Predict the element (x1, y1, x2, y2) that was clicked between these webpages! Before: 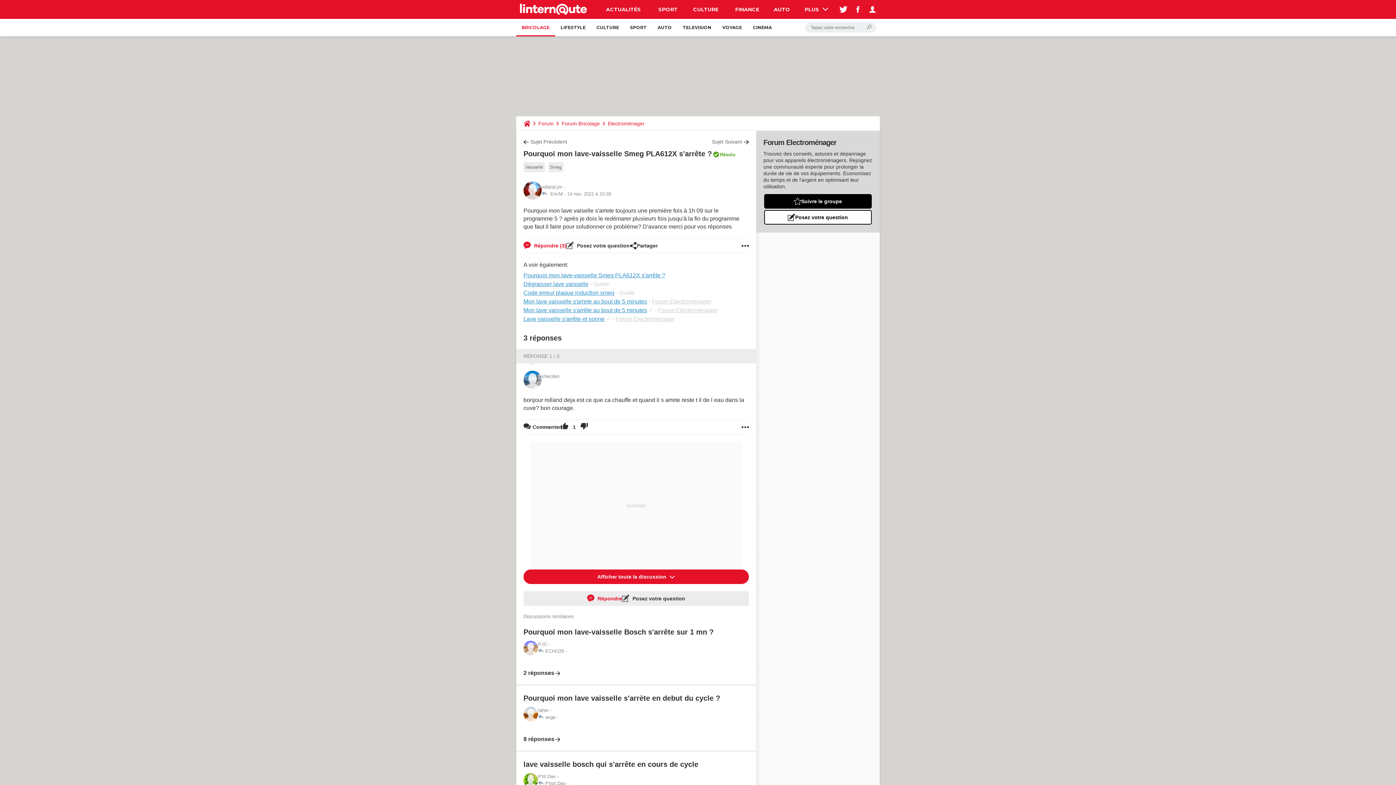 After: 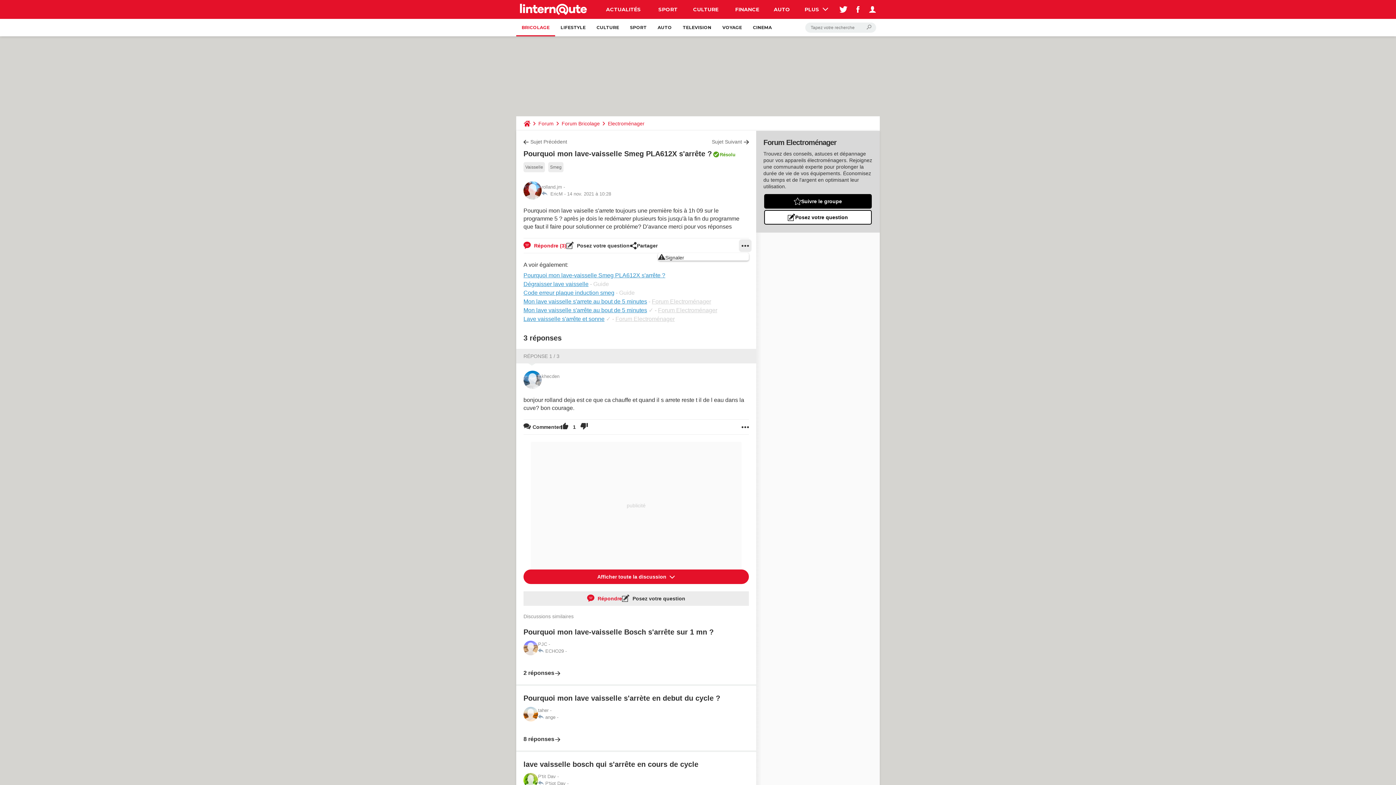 Action: bbox: (741, 238, 749, 253)